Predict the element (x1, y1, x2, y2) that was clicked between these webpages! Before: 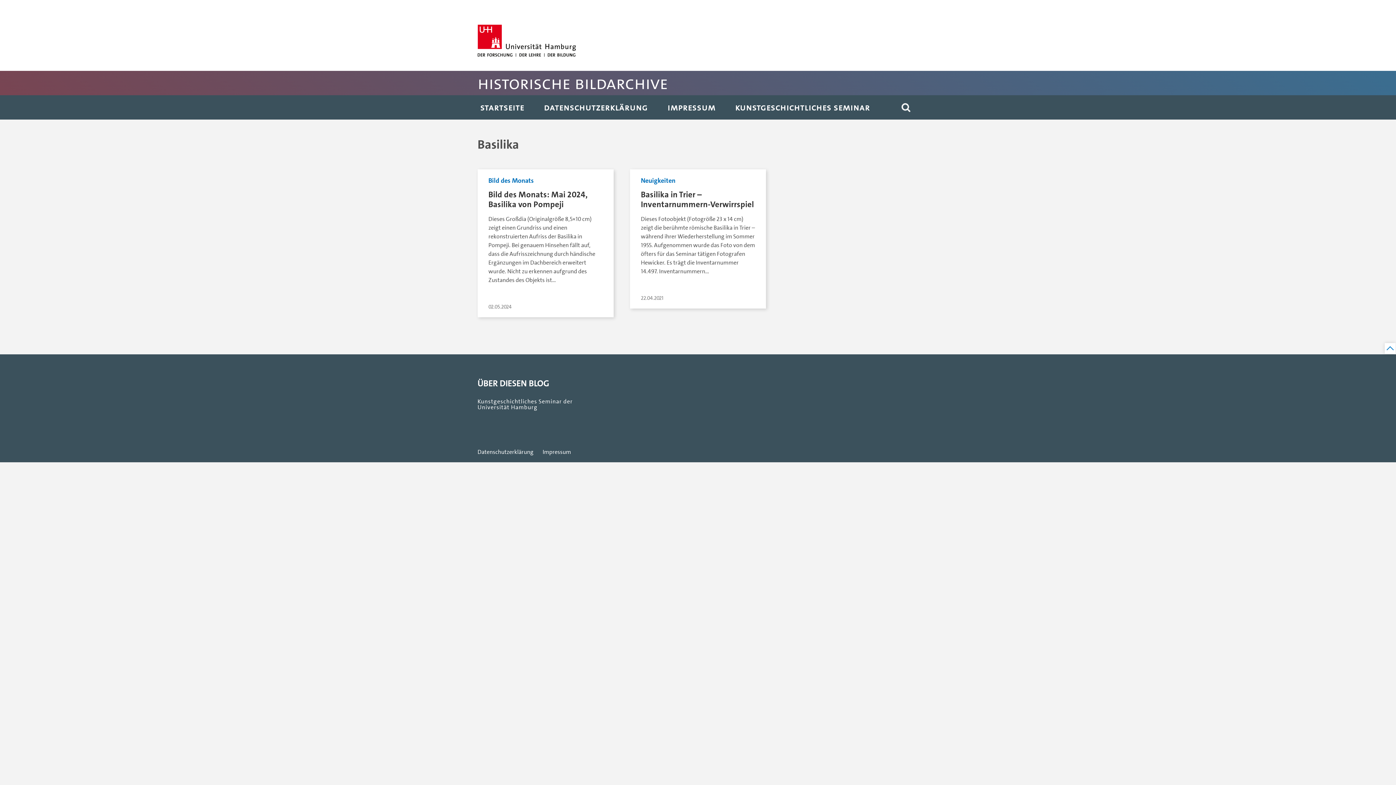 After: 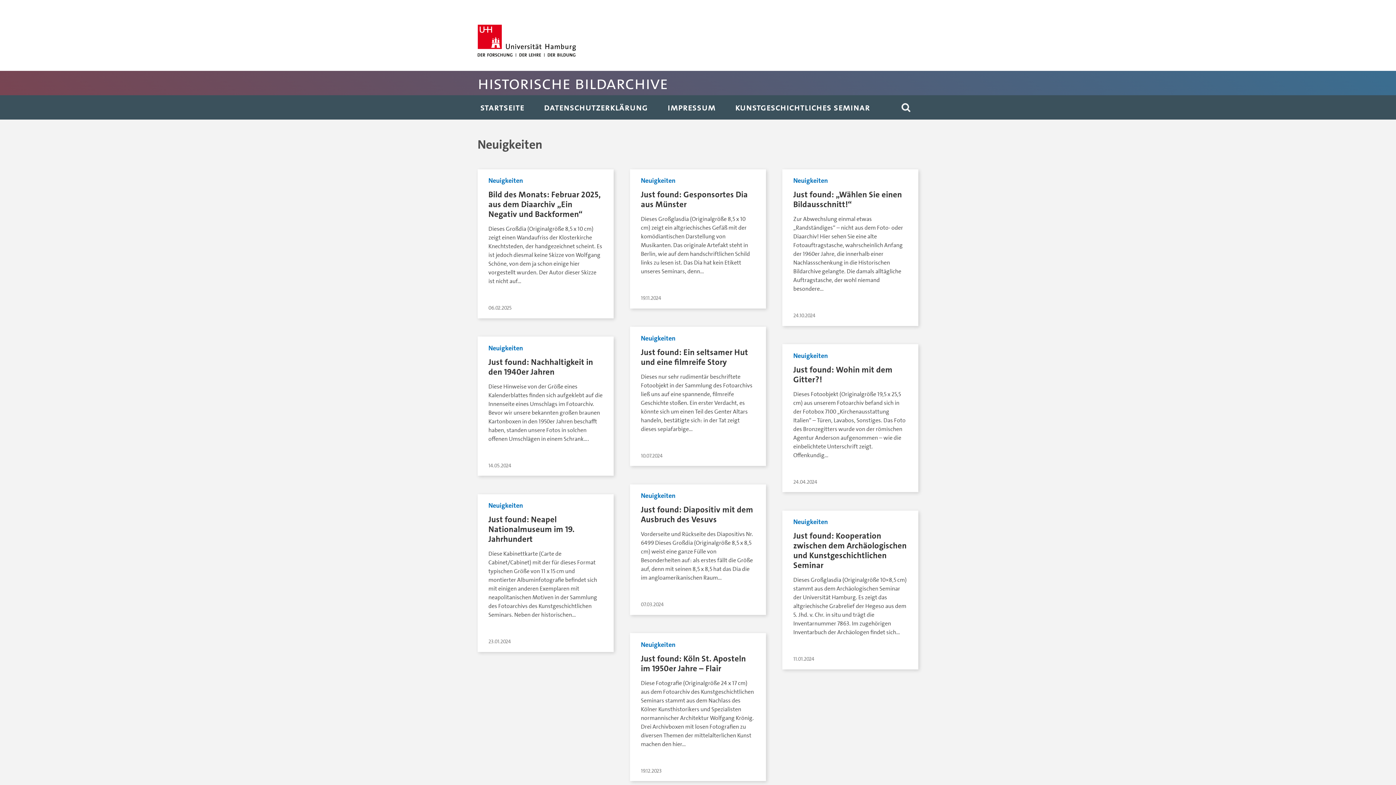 Action: bbox: (641, 176, 675, 185) label: Neuigkeiten